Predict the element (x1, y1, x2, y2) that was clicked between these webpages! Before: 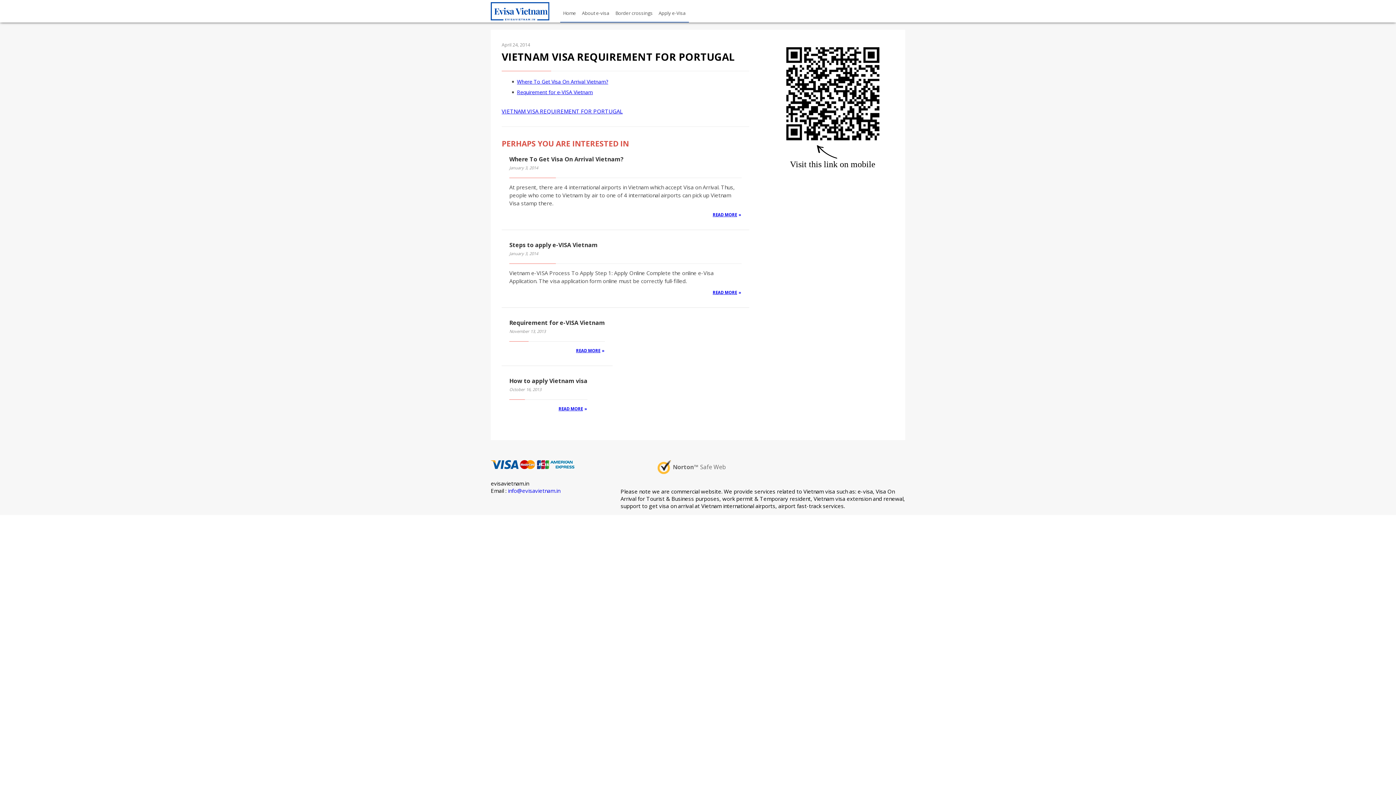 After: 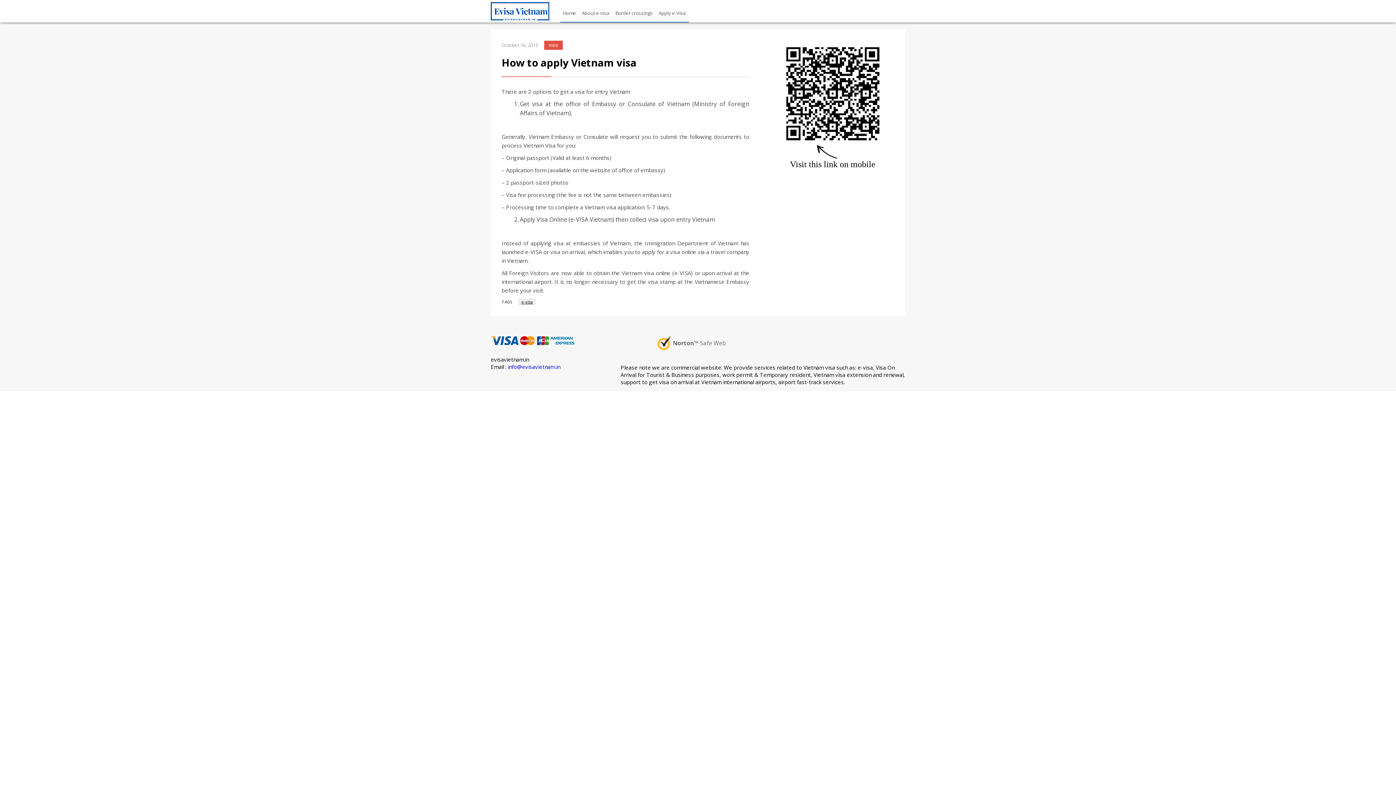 Action: label: READ MORE bbox: (558, 406, 587, 411)